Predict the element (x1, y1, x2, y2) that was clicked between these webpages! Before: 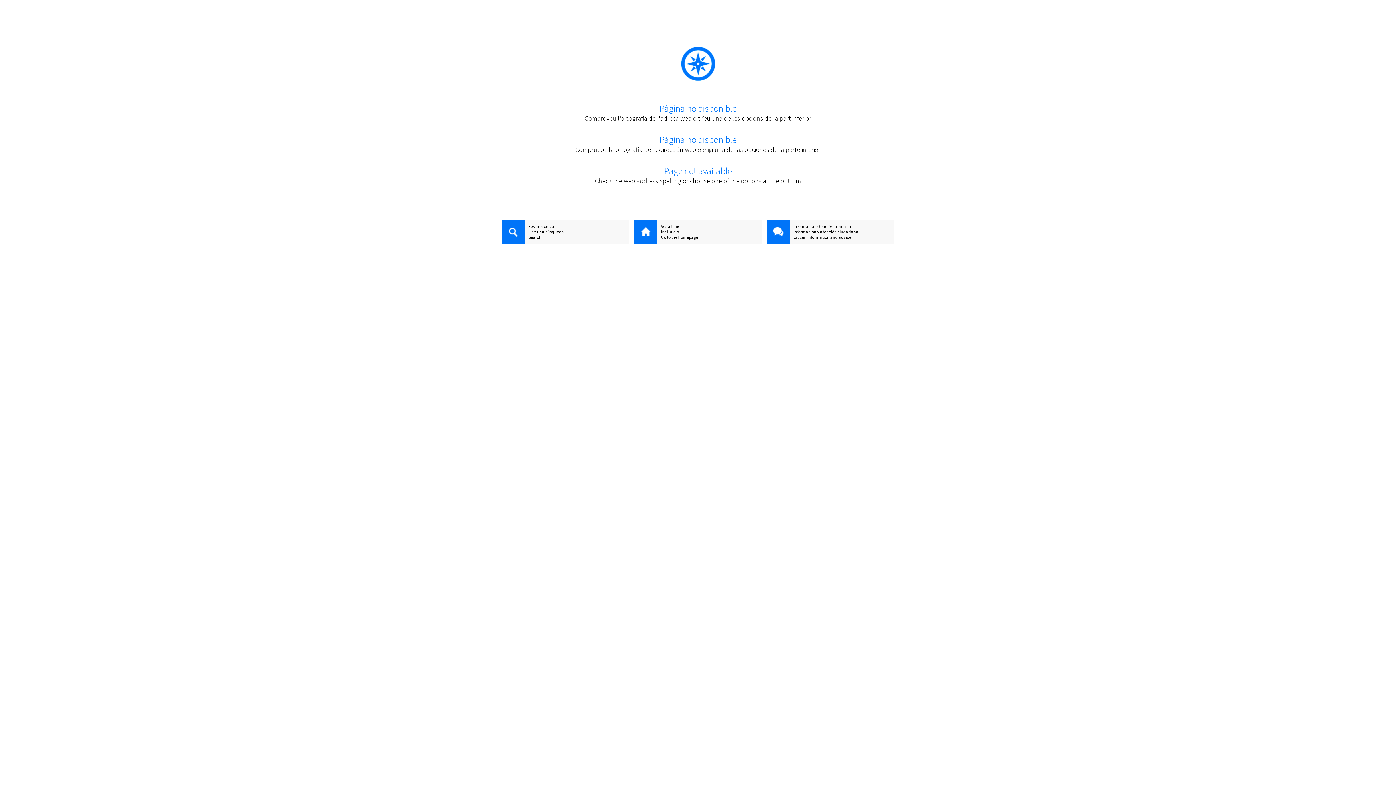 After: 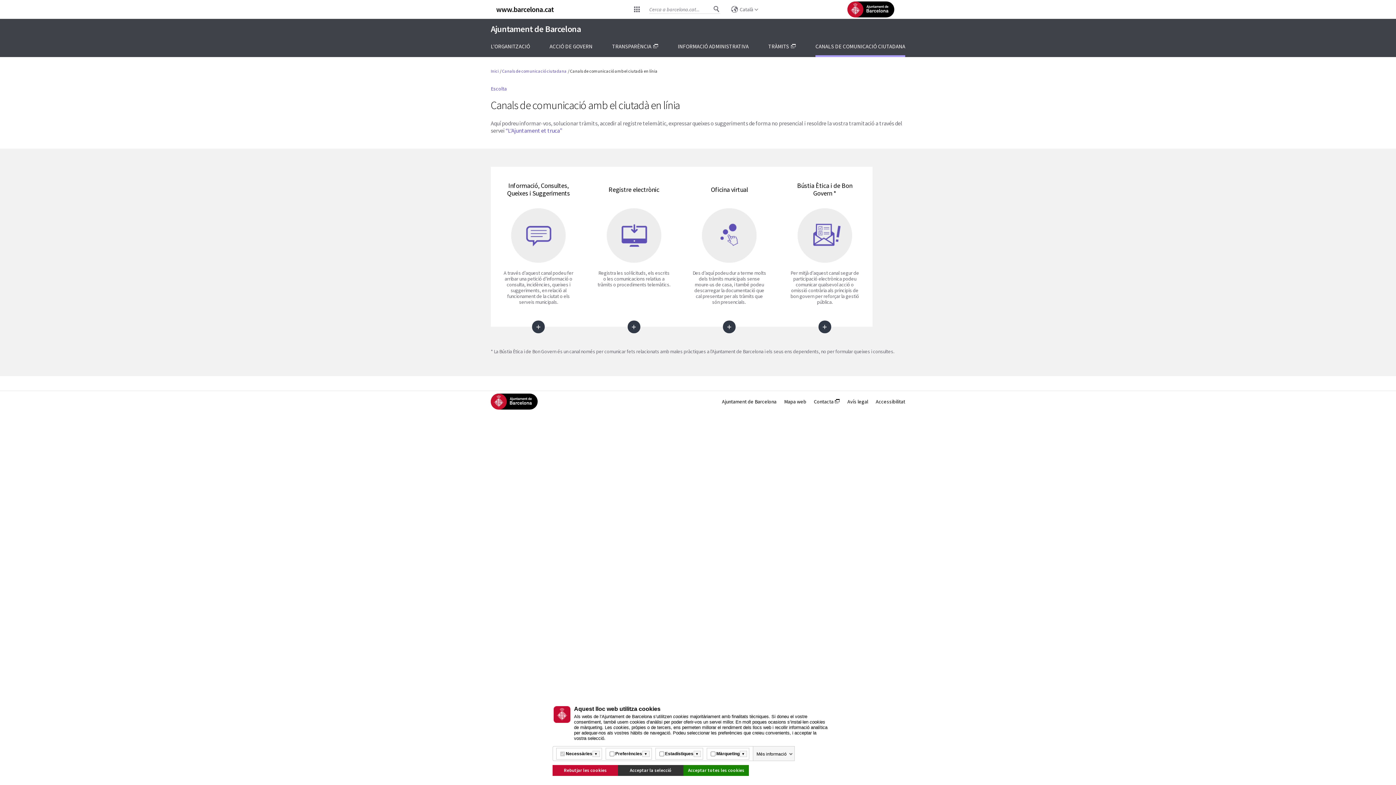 Action: bbox: (766, 220, 790, 245)